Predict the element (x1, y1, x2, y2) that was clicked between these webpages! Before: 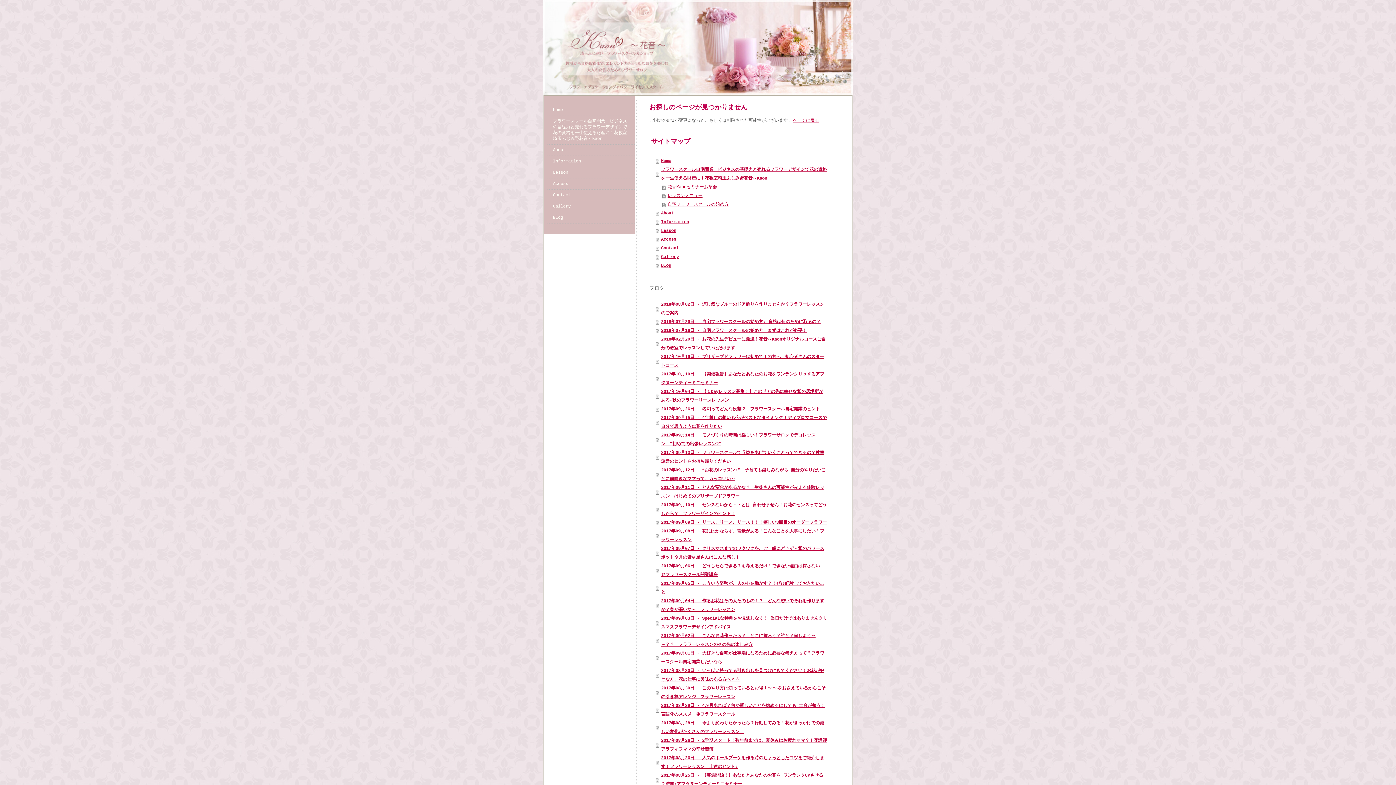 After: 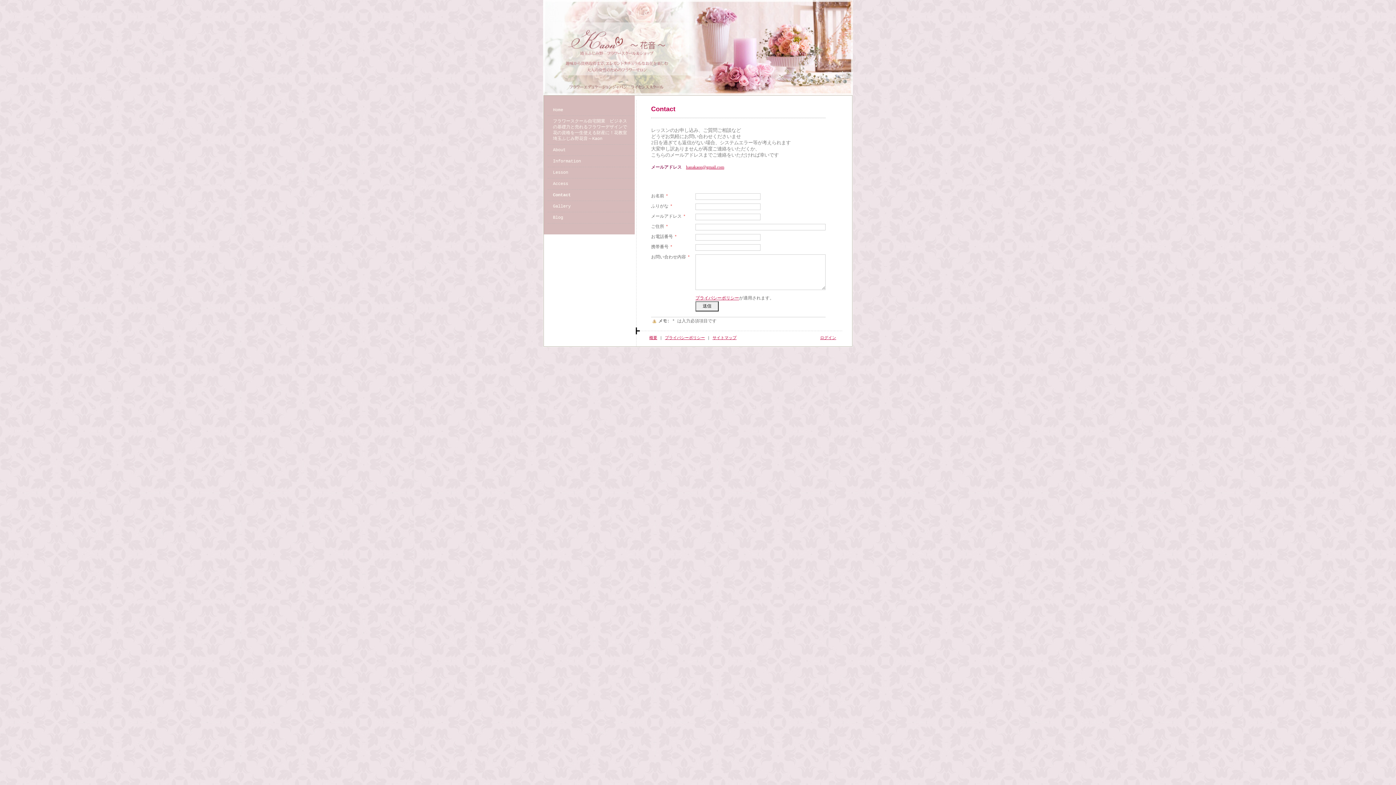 Action: label: Contact bbox: (547, 189, 634, 201)